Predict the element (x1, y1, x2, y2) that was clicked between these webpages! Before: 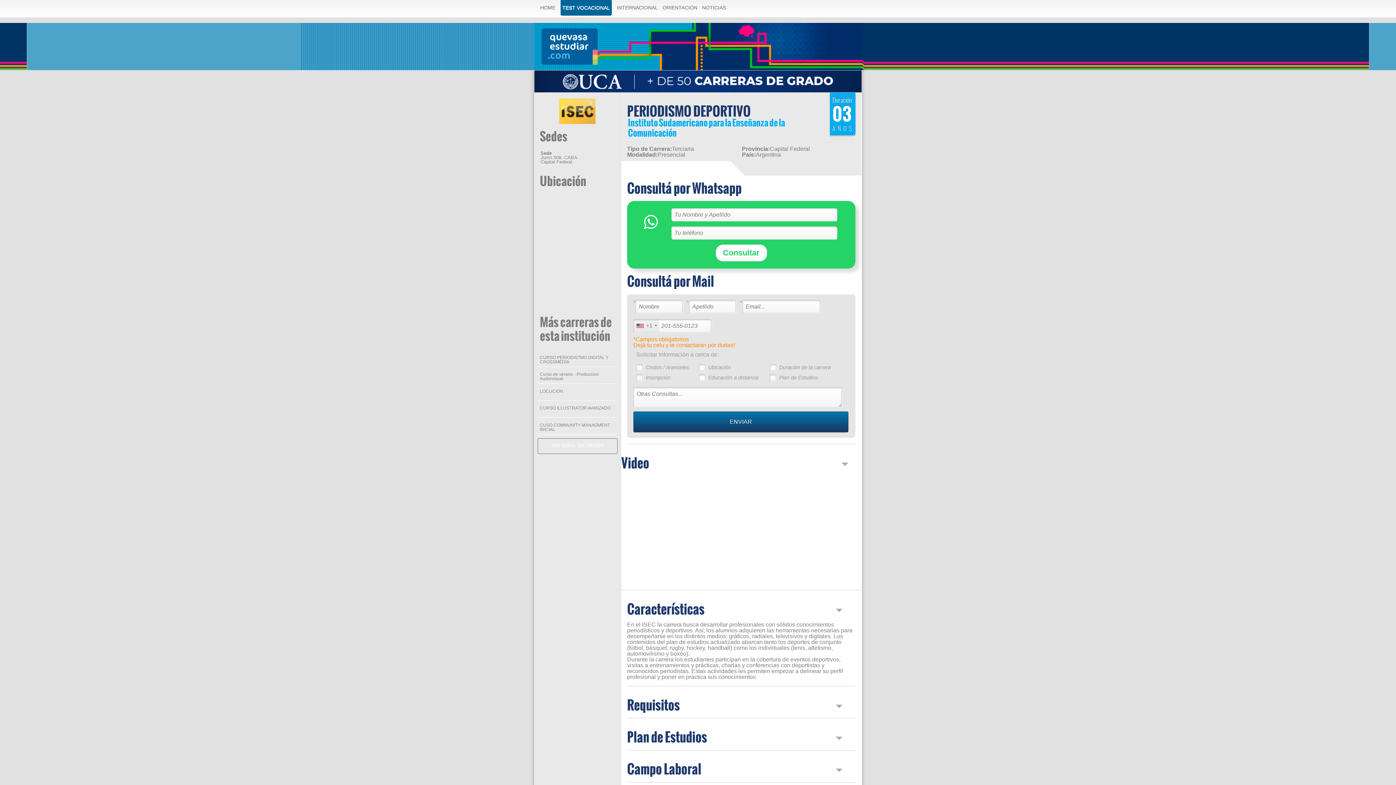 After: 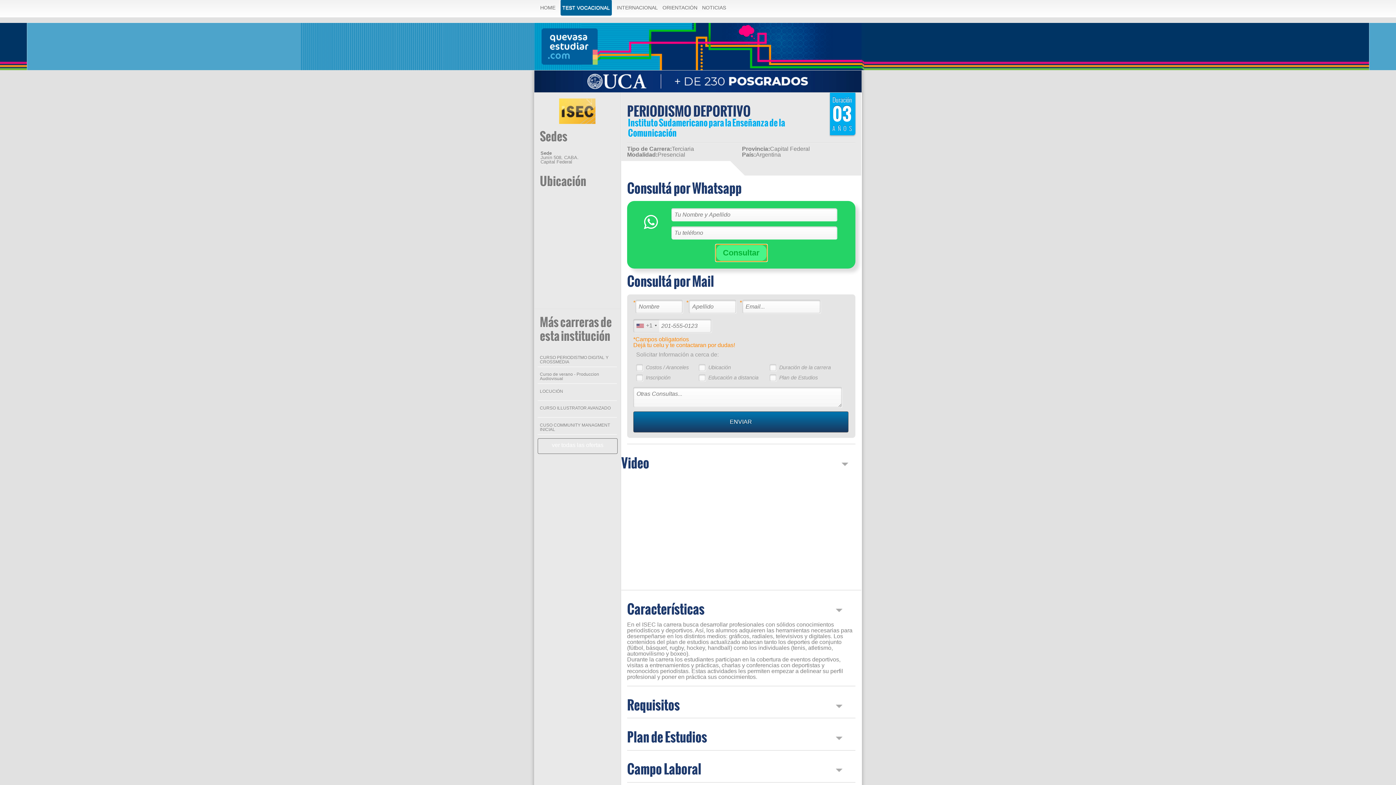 Action: bbox: (715, 244, 767, 261) label: Consultar